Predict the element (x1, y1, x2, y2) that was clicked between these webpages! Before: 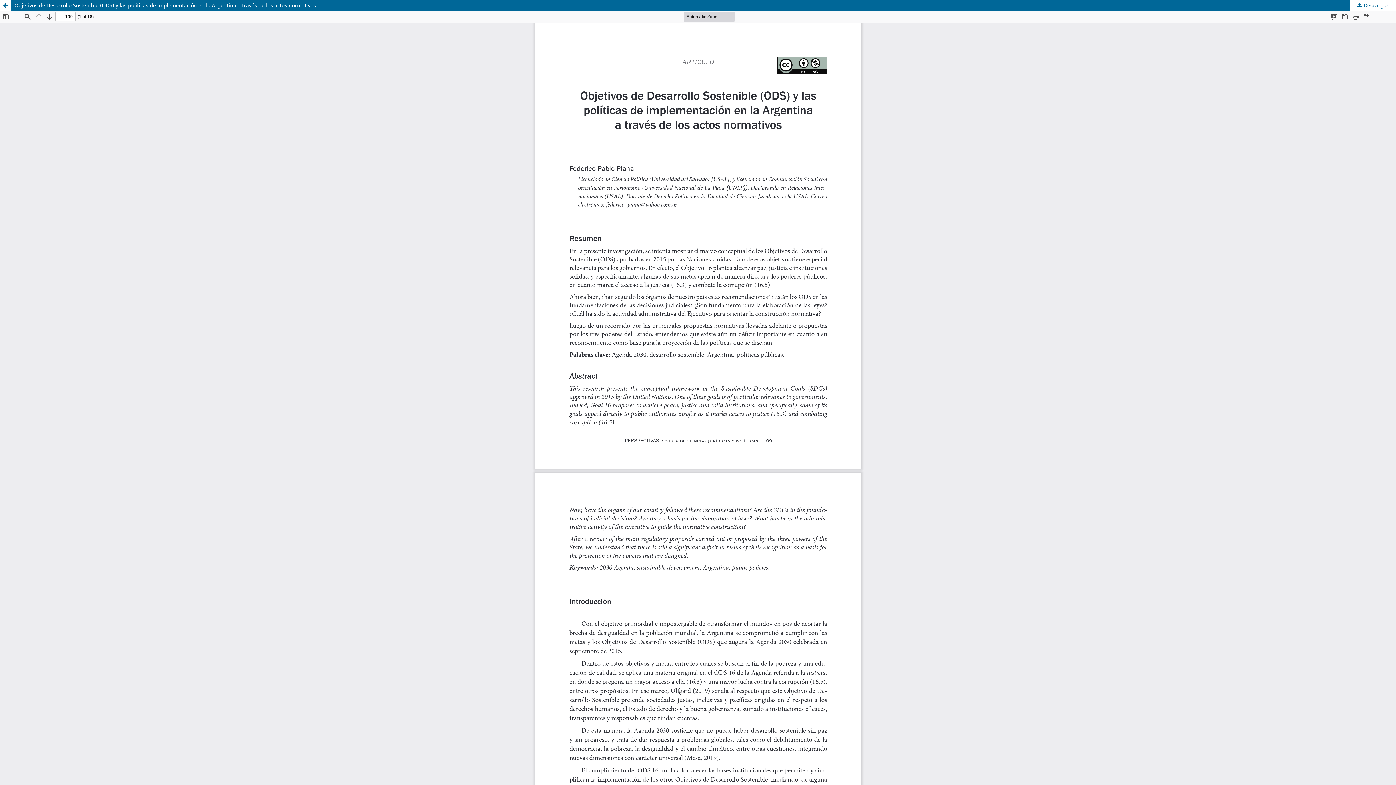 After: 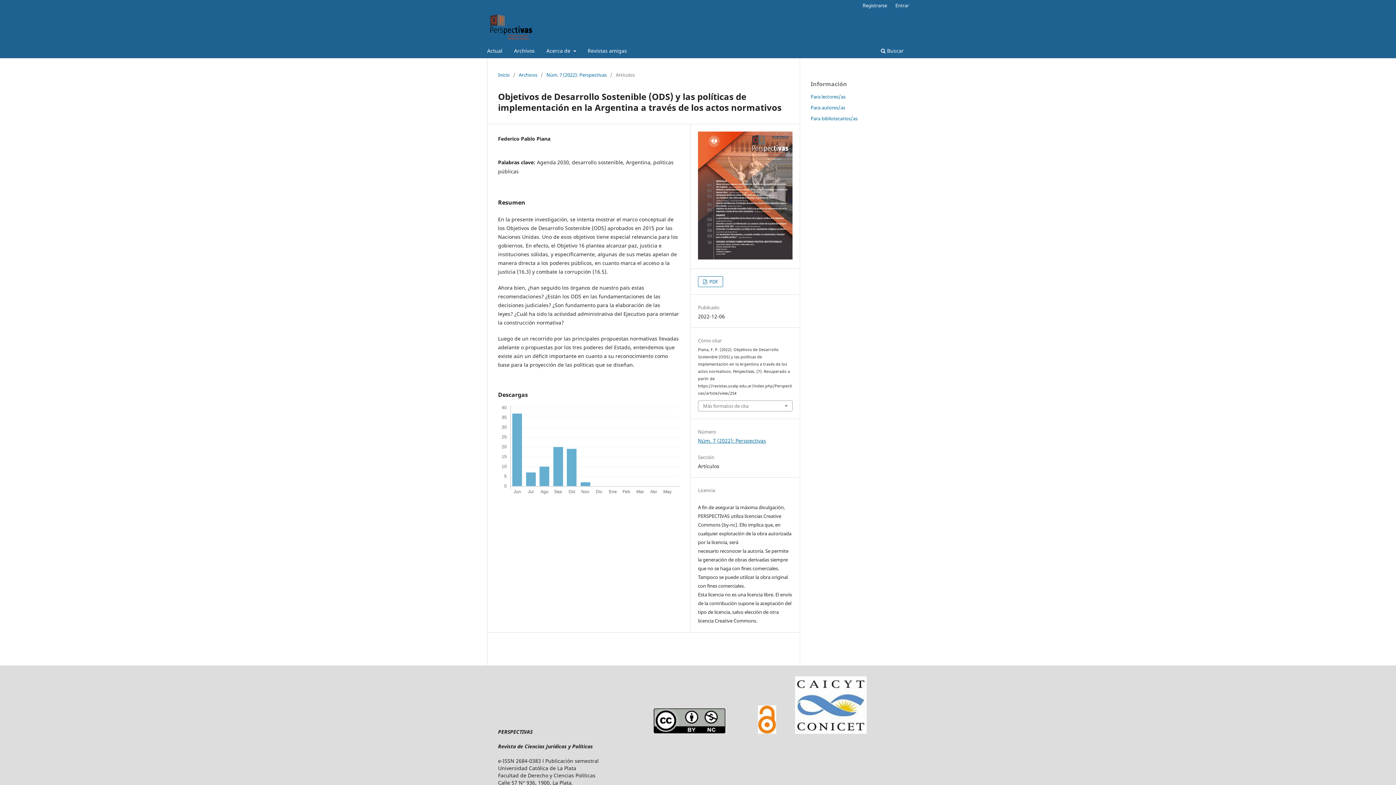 Action: label: Objetivos de Desarrollo Sostenible (ODS) y las políticas de implementación en la Argentina a través de los actos normativos bbox: (0, 0, 1396, 10)